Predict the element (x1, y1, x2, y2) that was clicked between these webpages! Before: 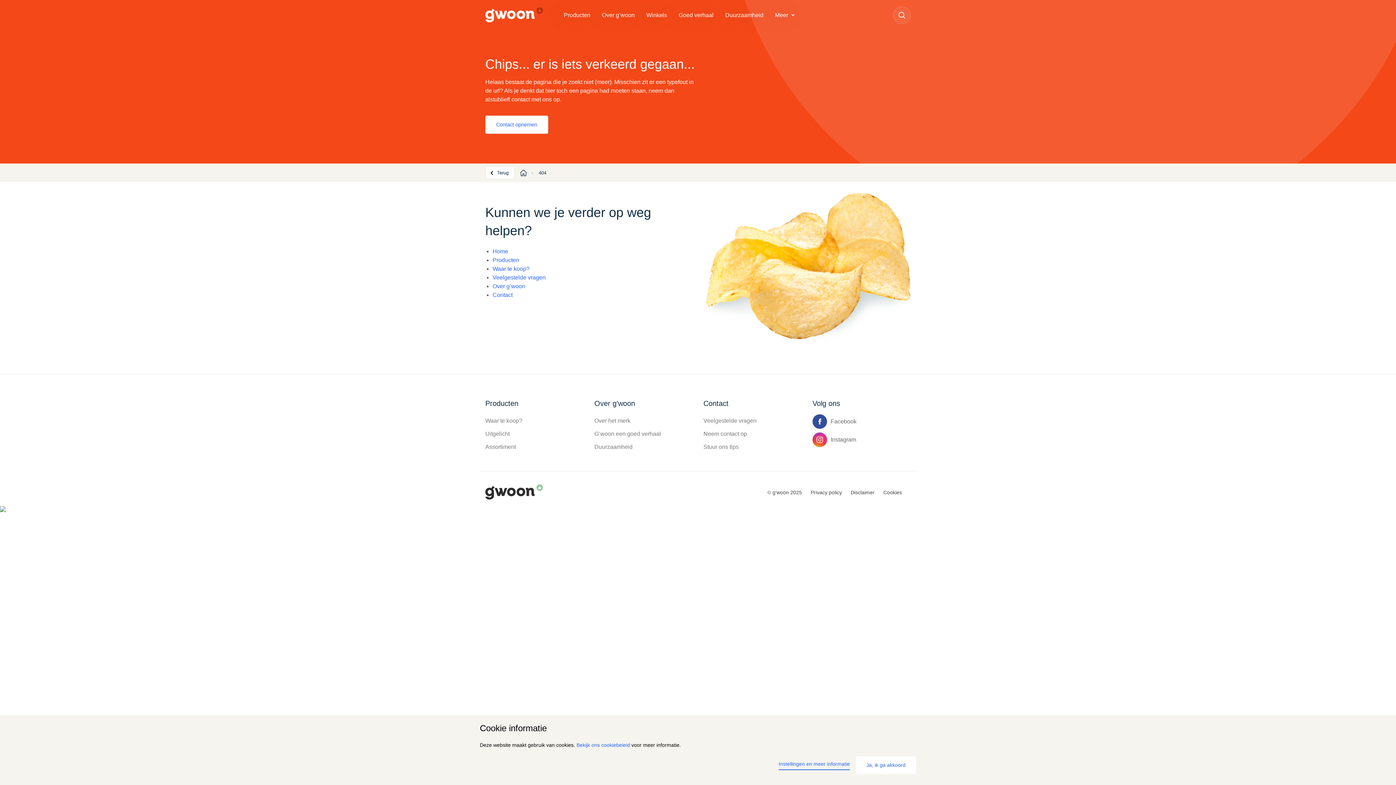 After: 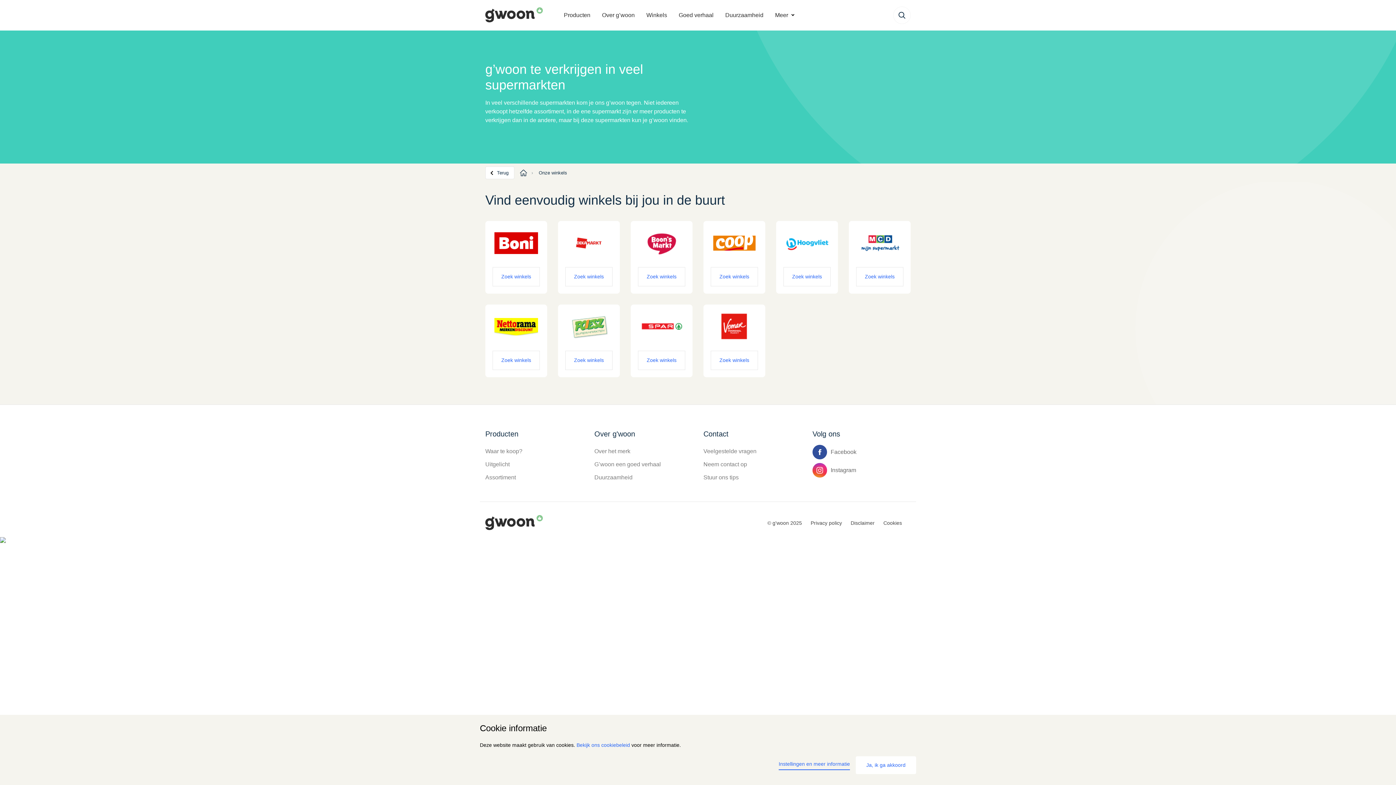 Action: bbox: (640, 8, 673, 22) label: Winkels